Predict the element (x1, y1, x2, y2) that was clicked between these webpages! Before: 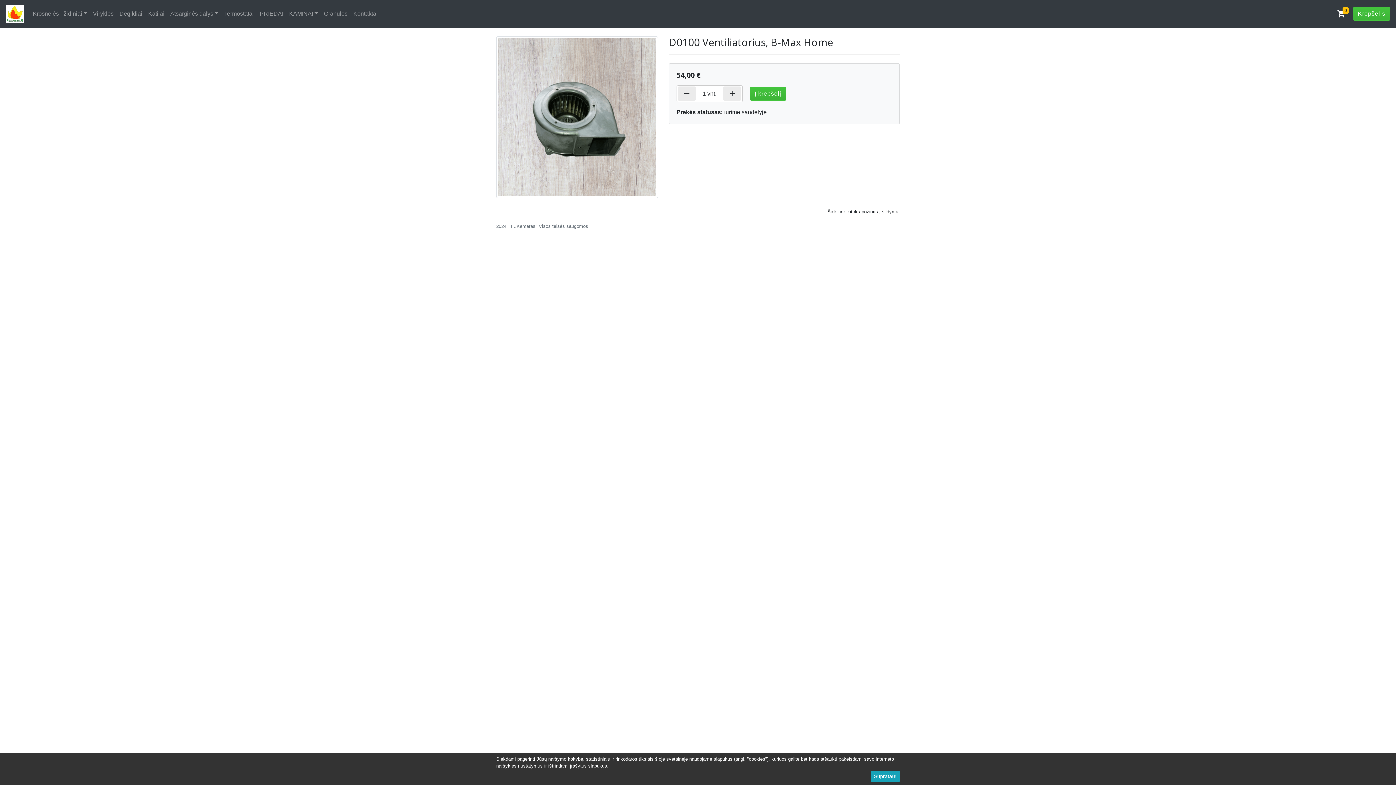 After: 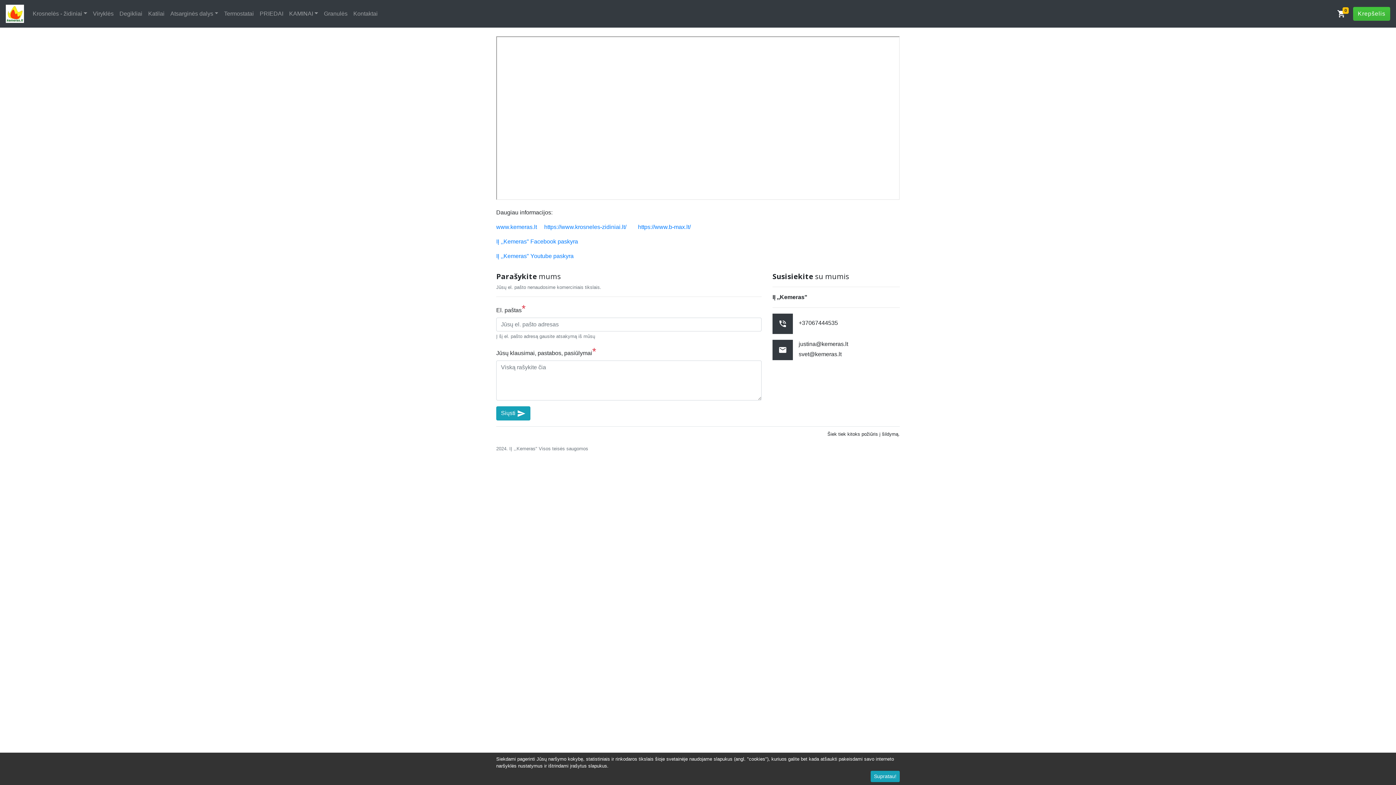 Action: bbox: (350, 6, 380, 21) label: Kontaktai